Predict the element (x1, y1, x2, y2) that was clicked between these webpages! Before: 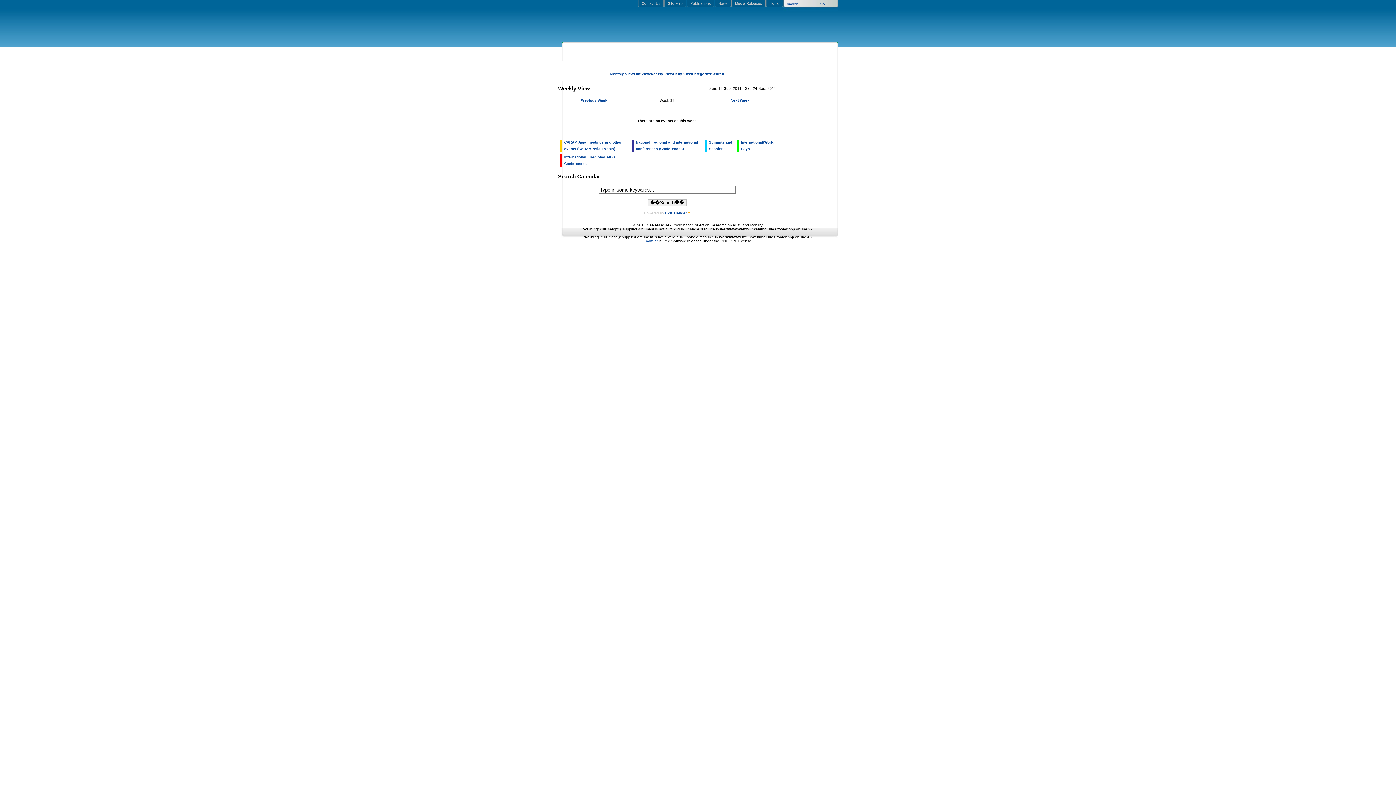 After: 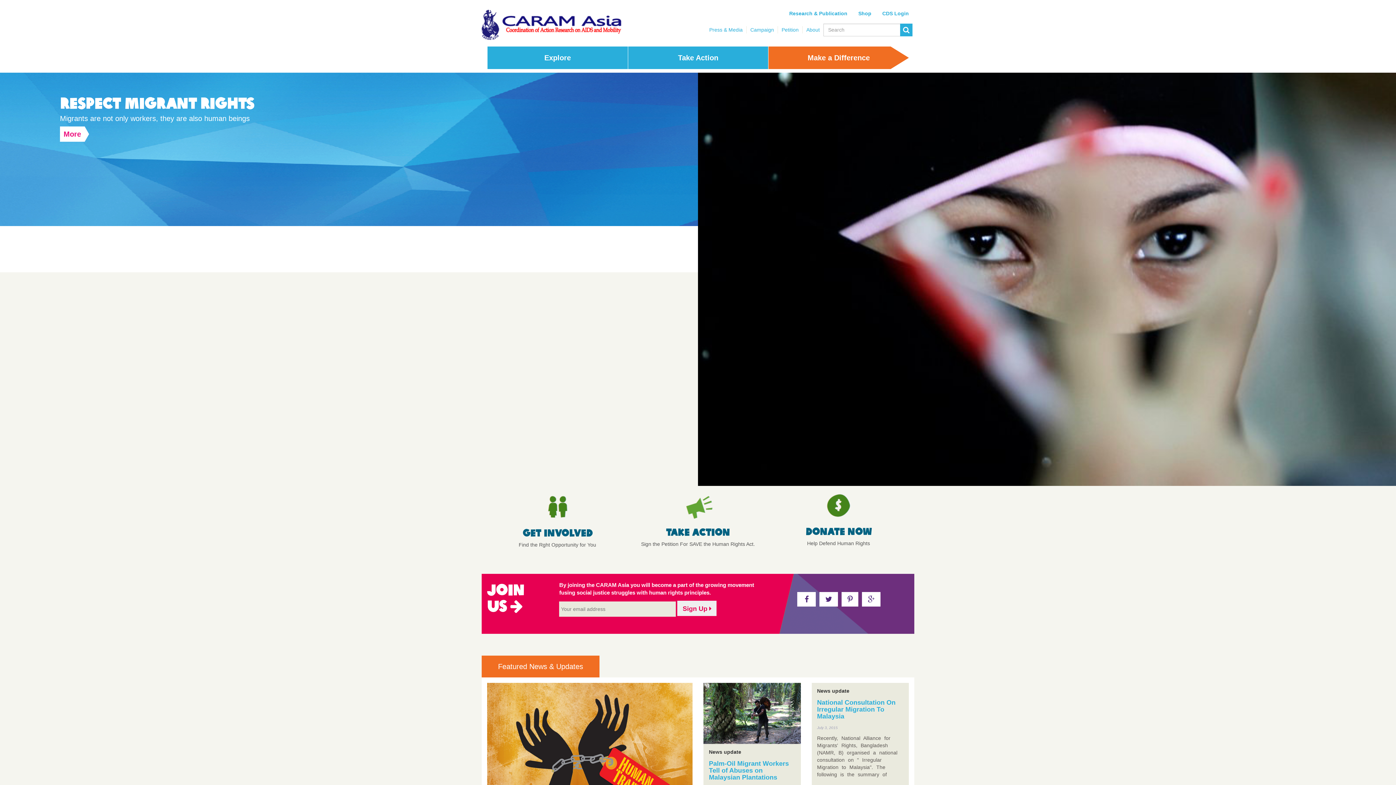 Action: bbox: (768, 0, 783, 7) label: Home